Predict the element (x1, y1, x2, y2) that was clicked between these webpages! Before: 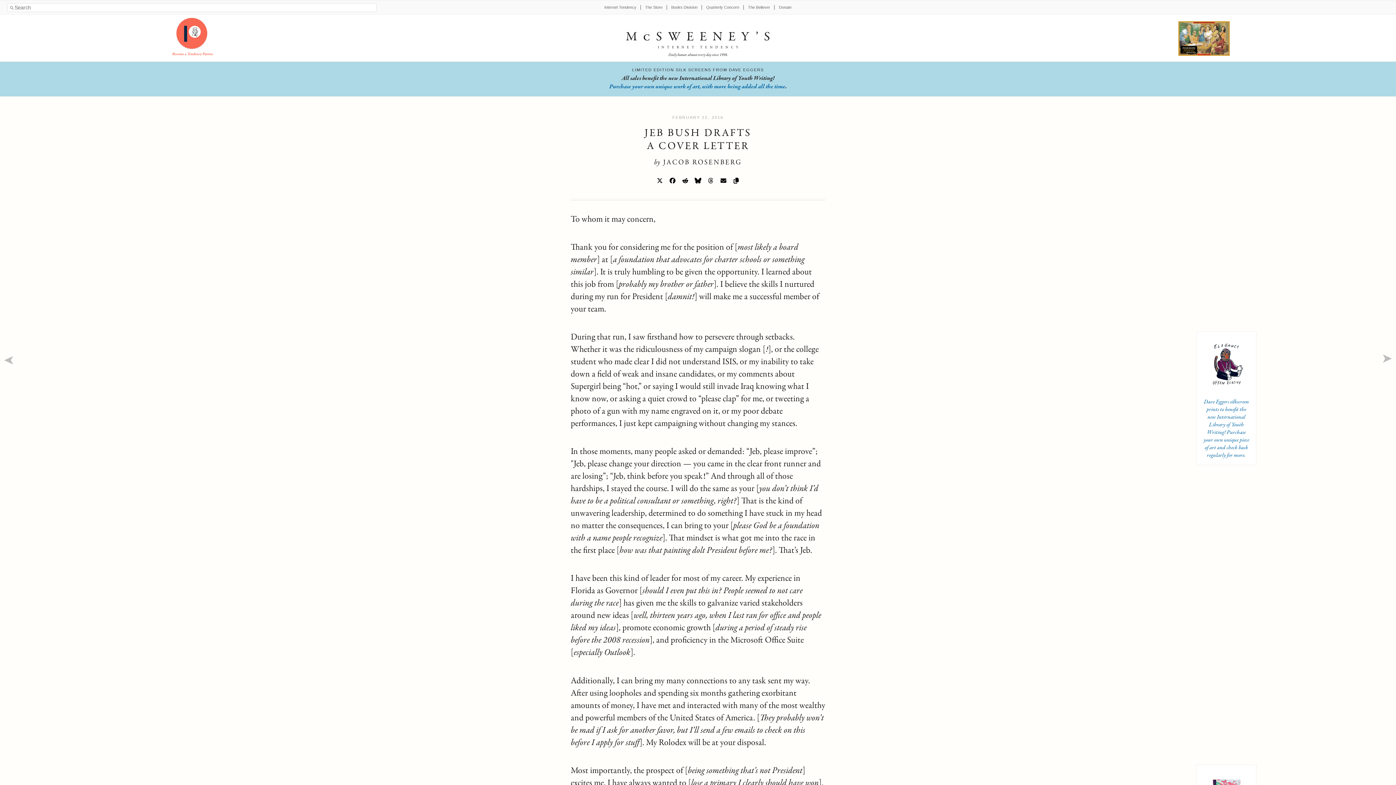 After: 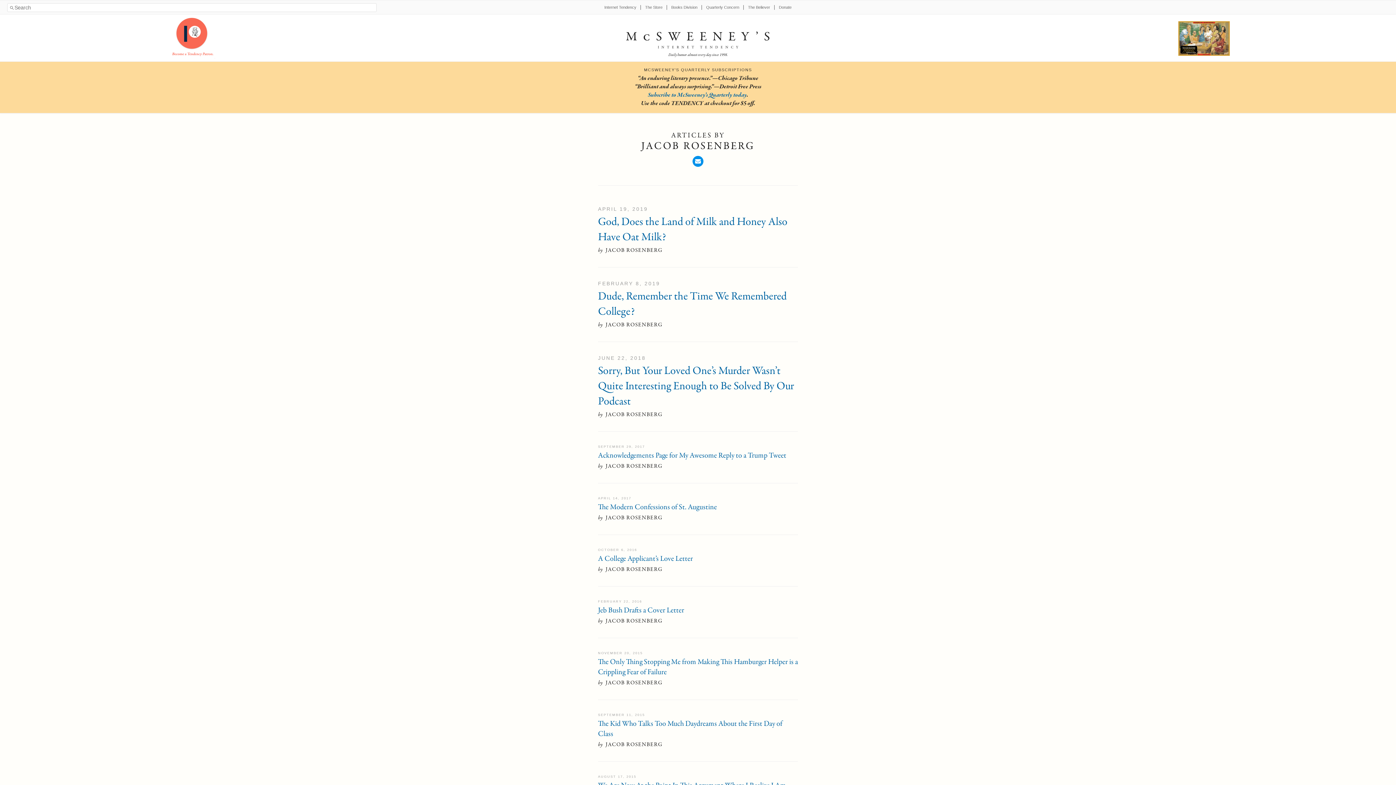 Action: label: JACOB ROSENBERG bbox: (663, 157, 742, 167)